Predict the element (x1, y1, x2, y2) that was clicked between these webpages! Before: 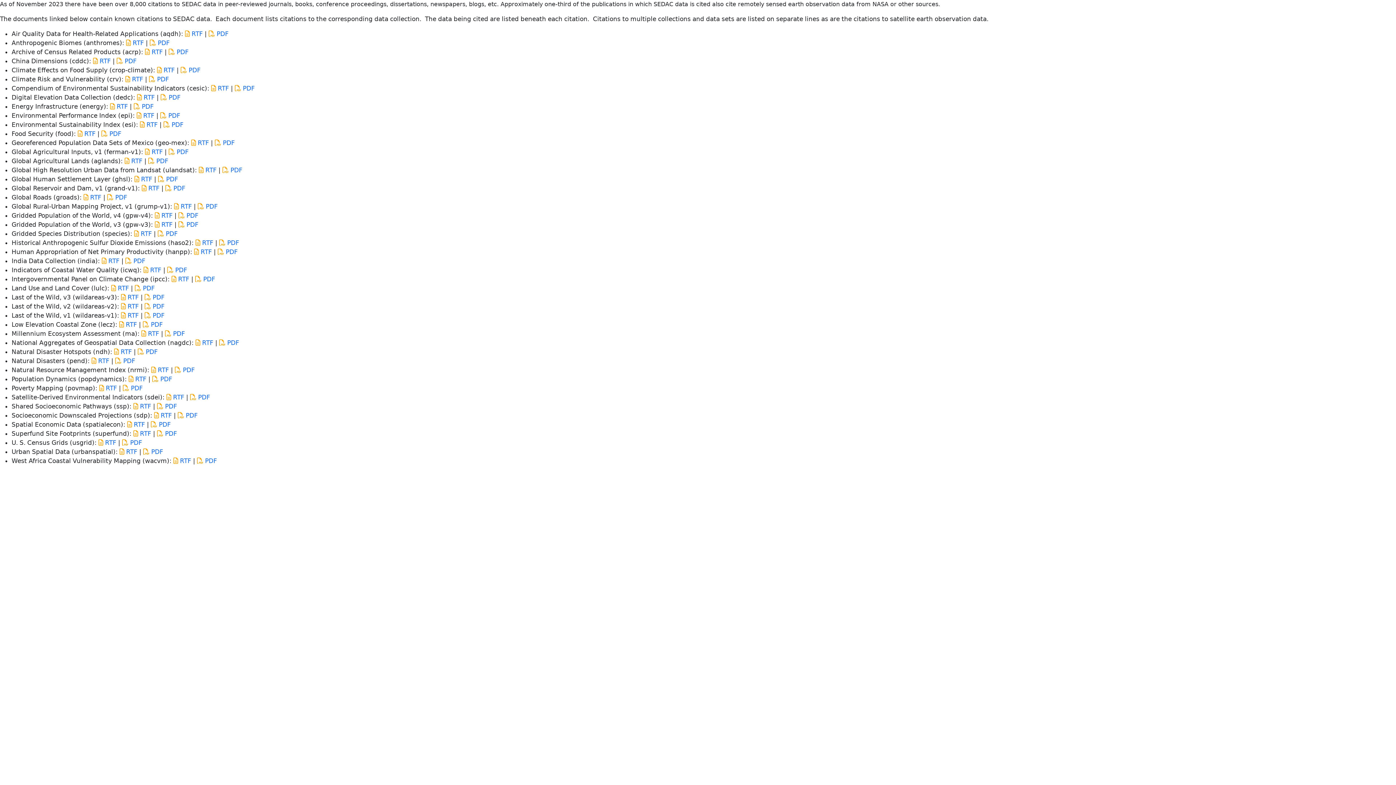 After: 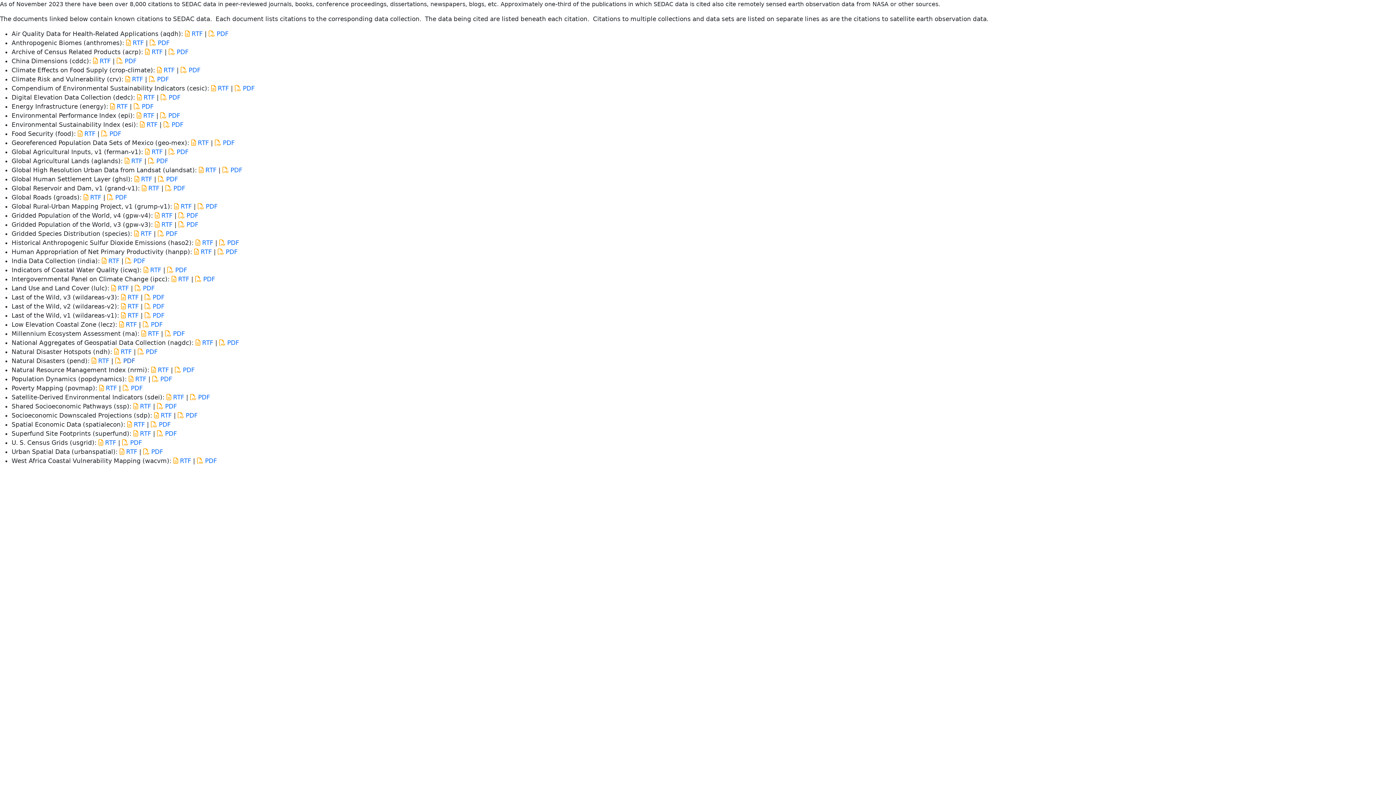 Action: bbox: (115, 357, 135, 364) label:  PDF